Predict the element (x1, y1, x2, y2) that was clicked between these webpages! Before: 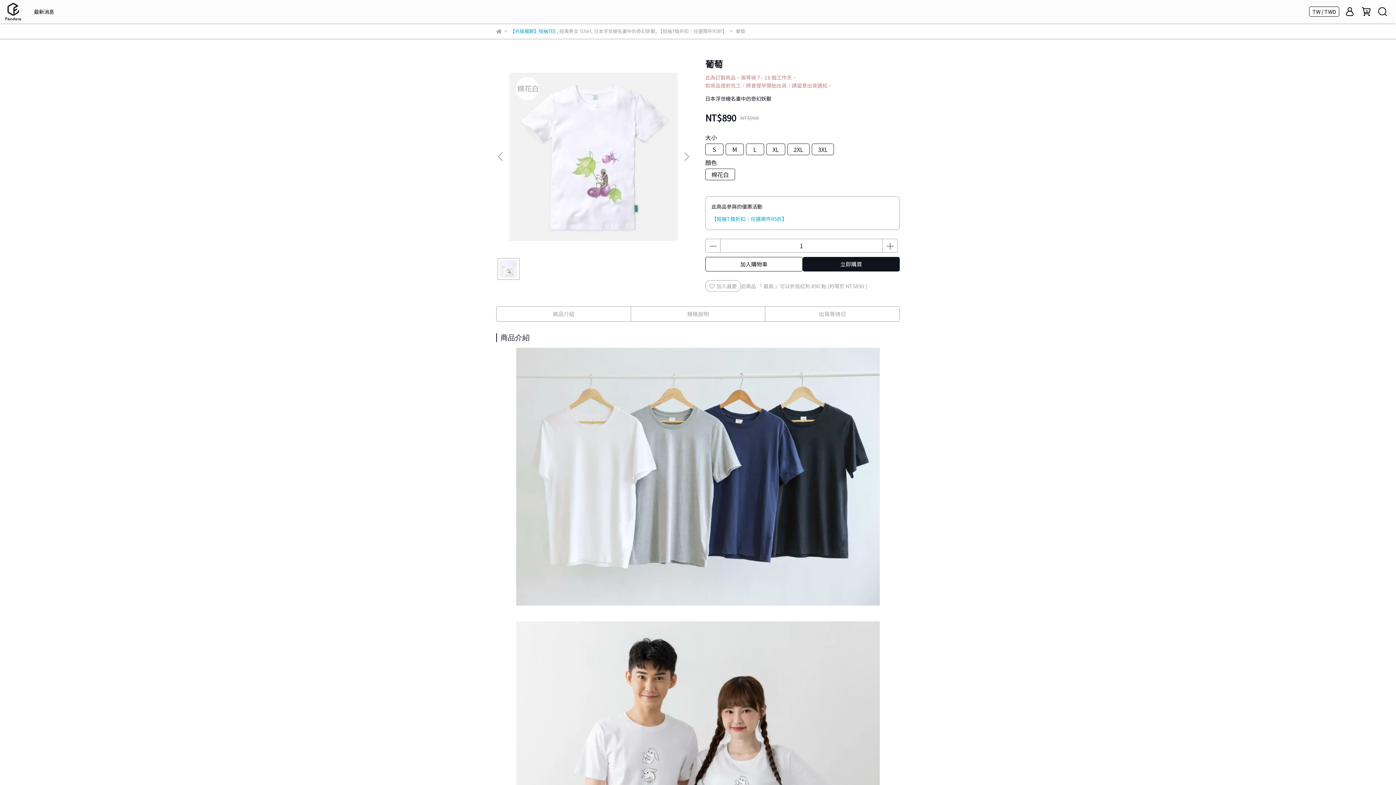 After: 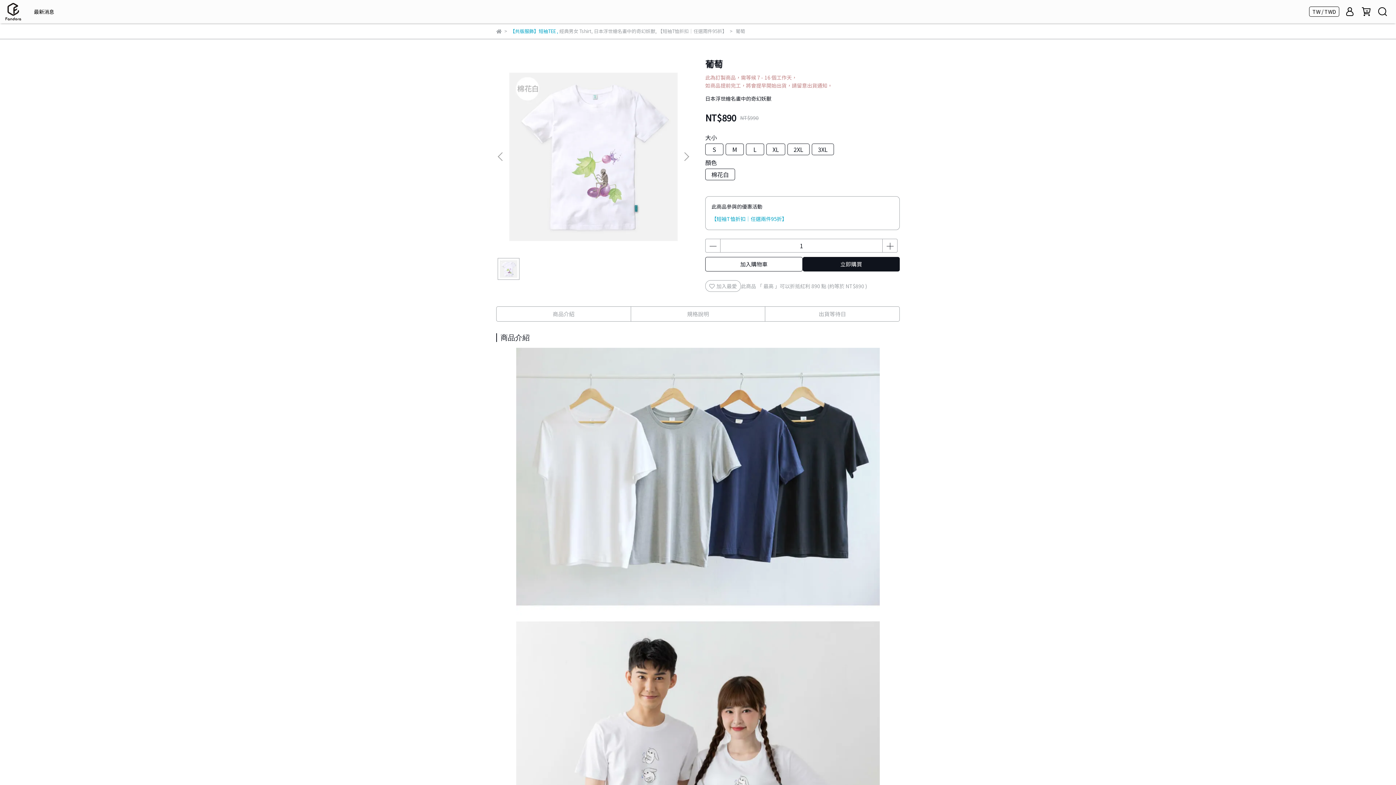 Action: label: 葡萄 bbox: (735, 27, 745, 34)